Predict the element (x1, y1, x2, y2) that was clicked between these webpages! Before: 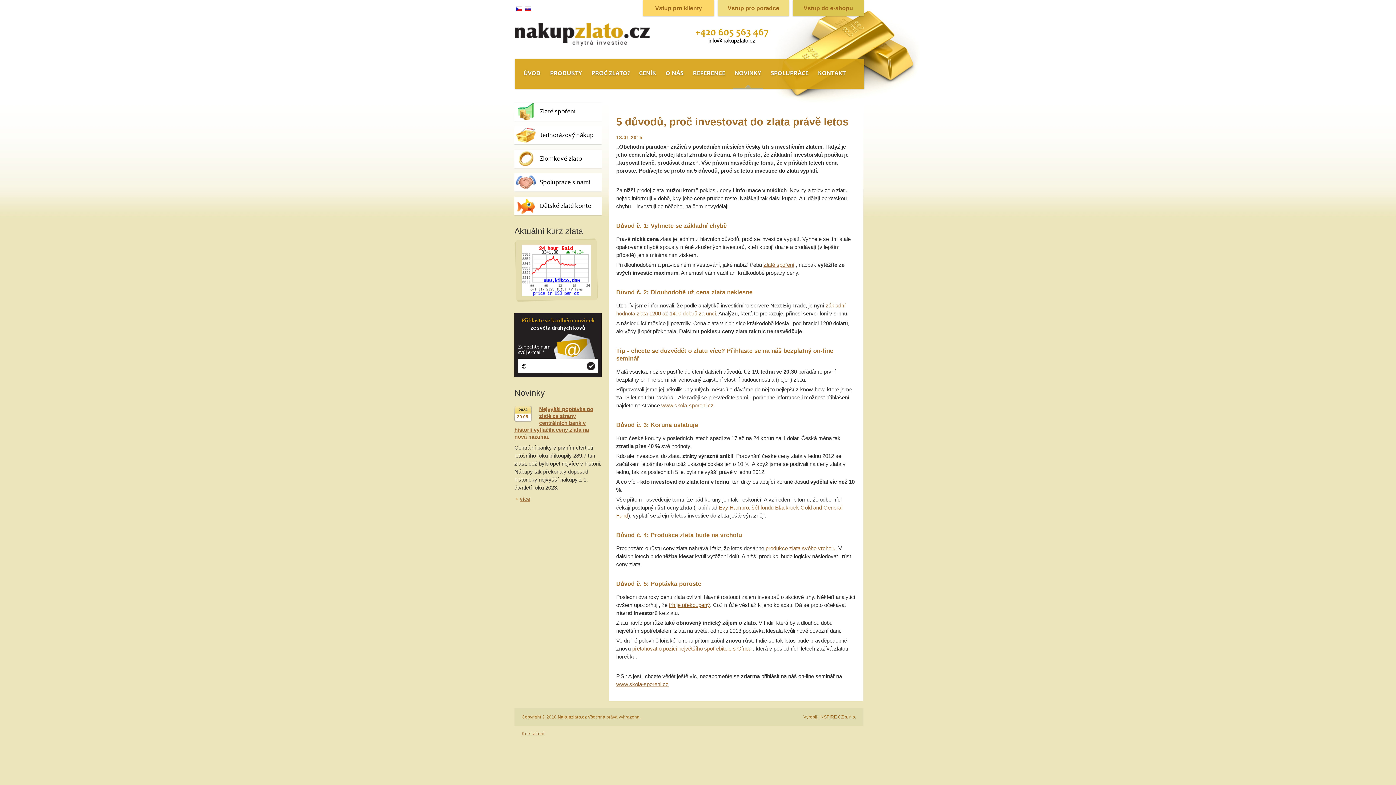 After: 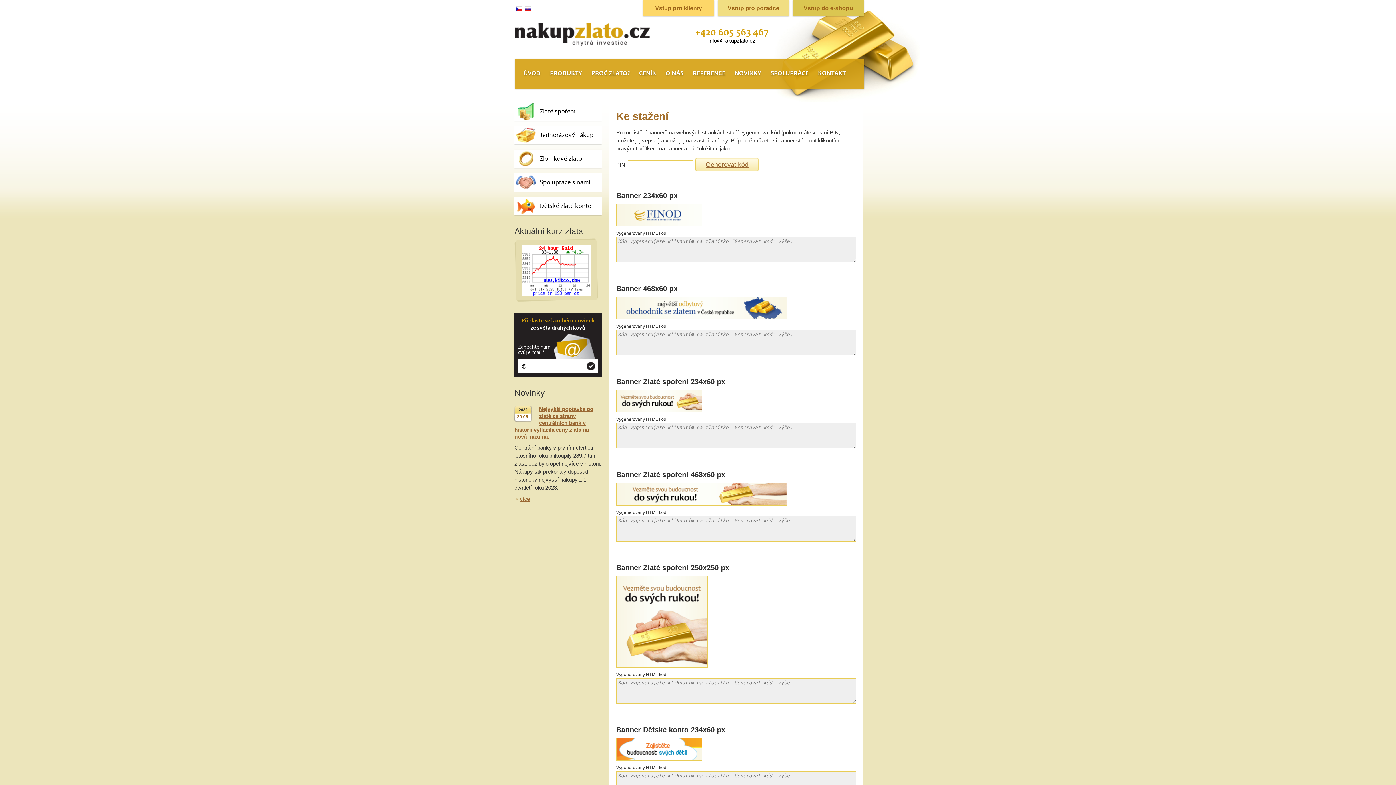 Action: label: Ke stažení bbox: (521, 731, 544, 736)